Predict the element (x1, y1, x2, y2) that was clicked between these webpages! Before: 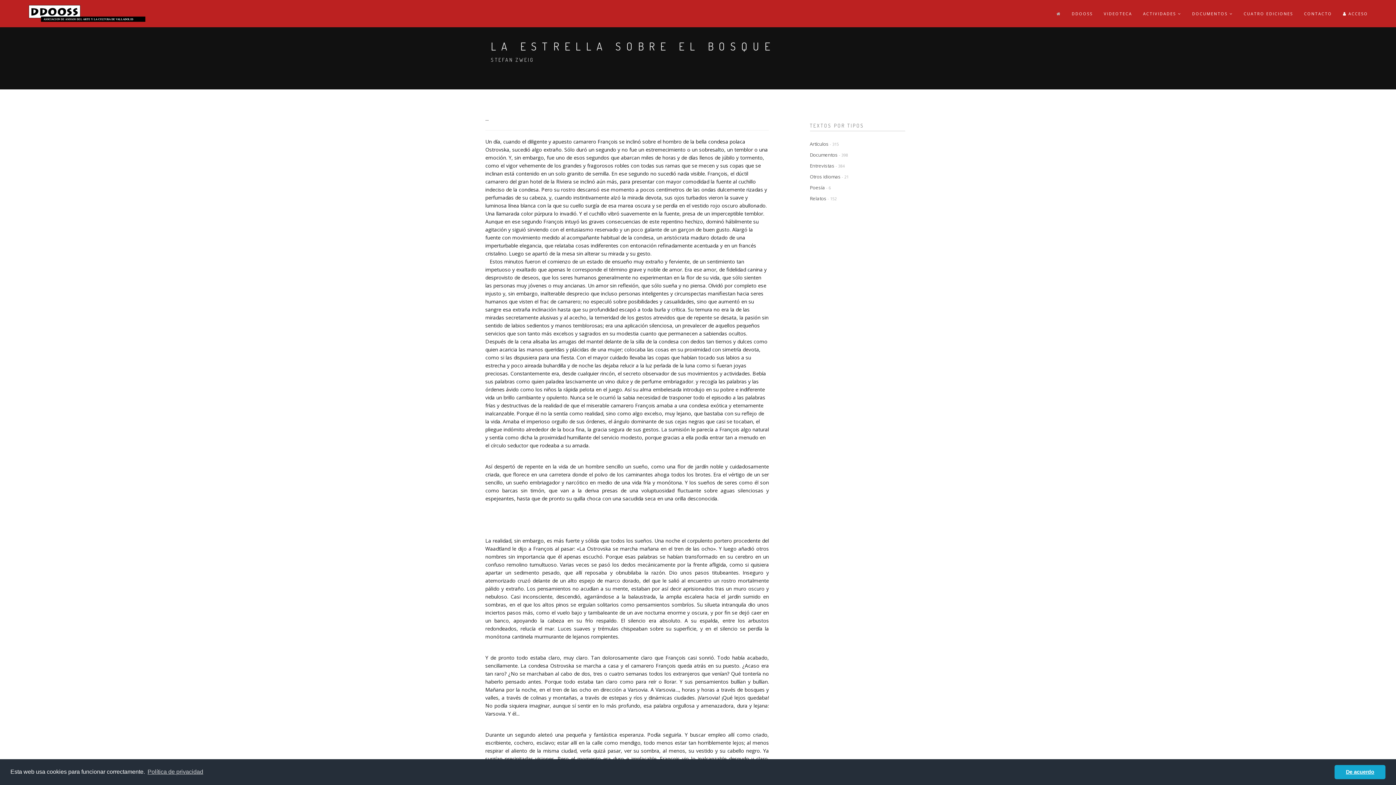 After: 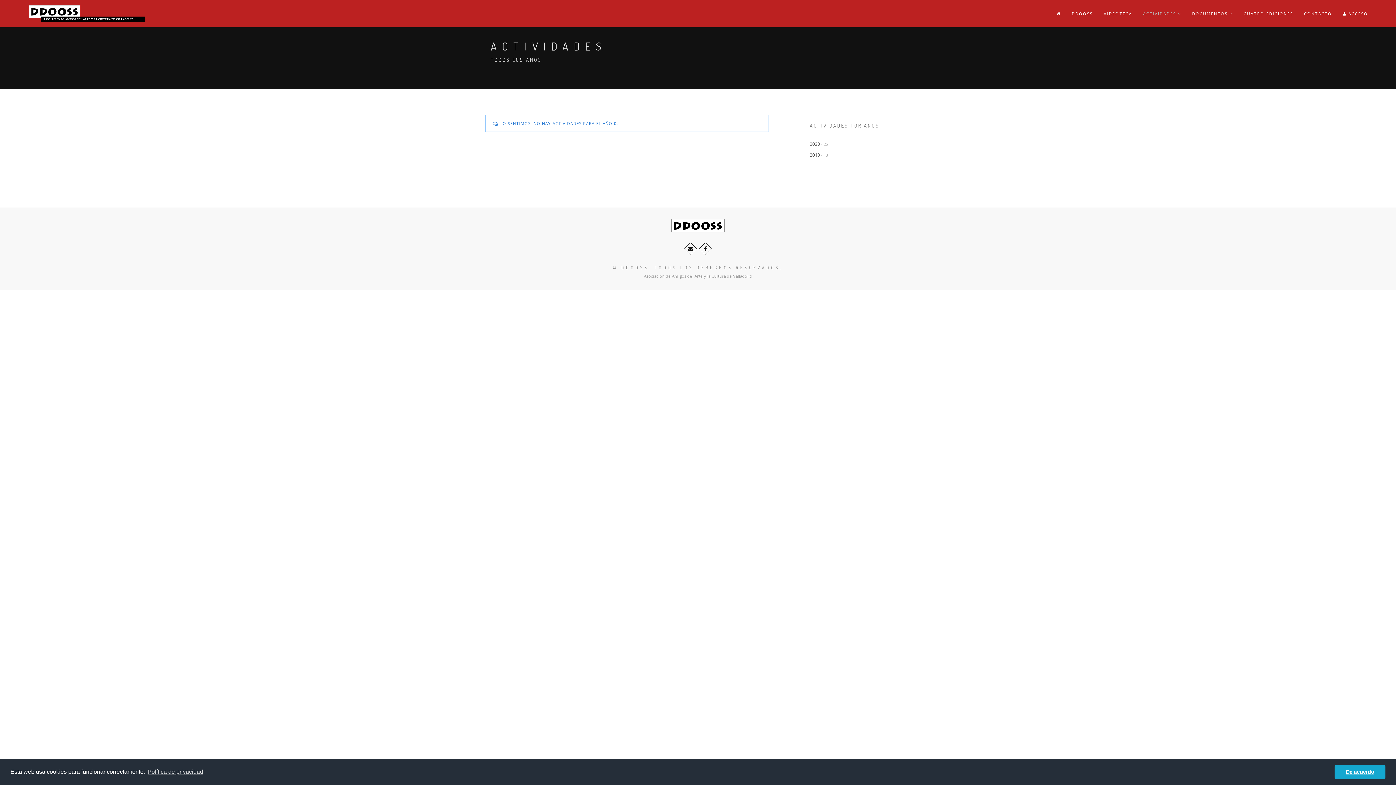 Action: bbox: (1143, 0, 1181, 27) label: ACTIVIDADES 